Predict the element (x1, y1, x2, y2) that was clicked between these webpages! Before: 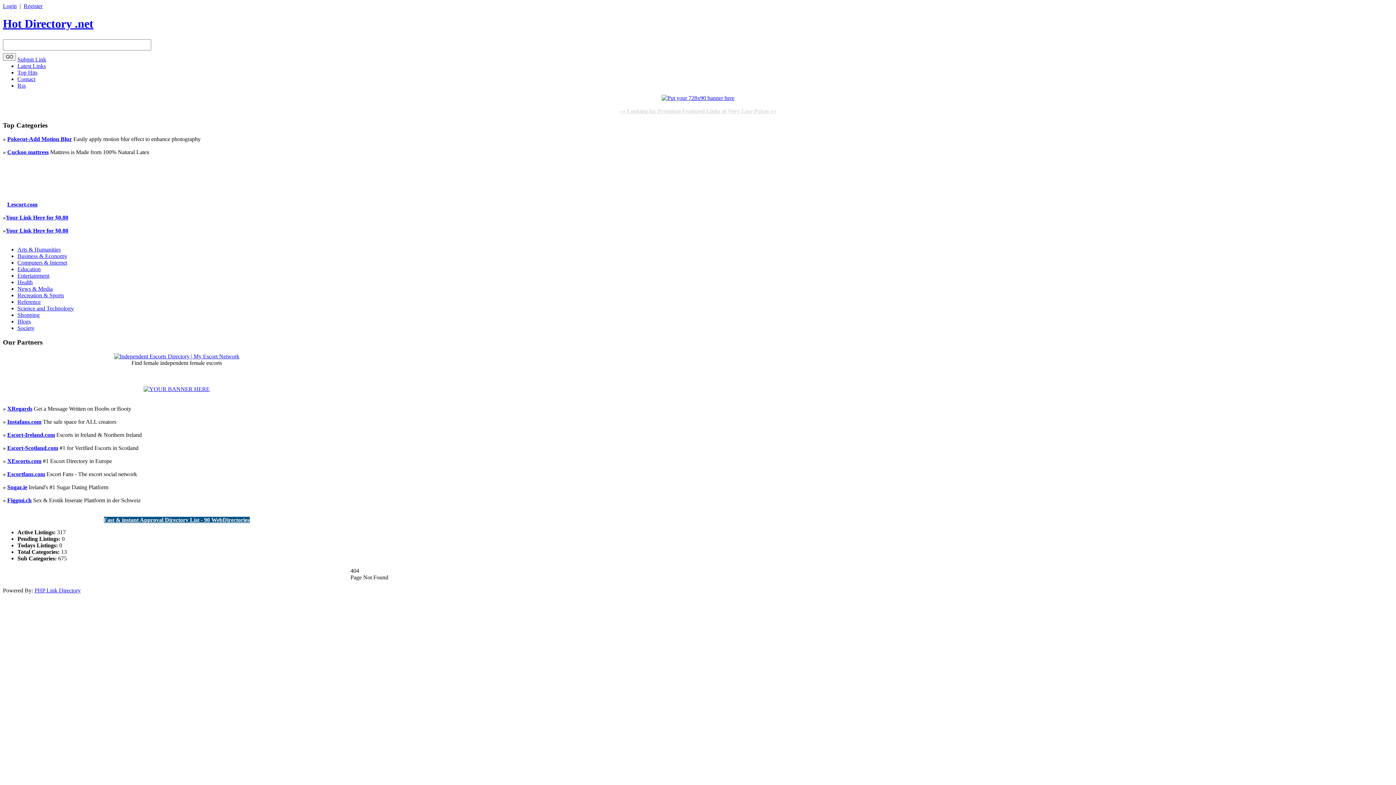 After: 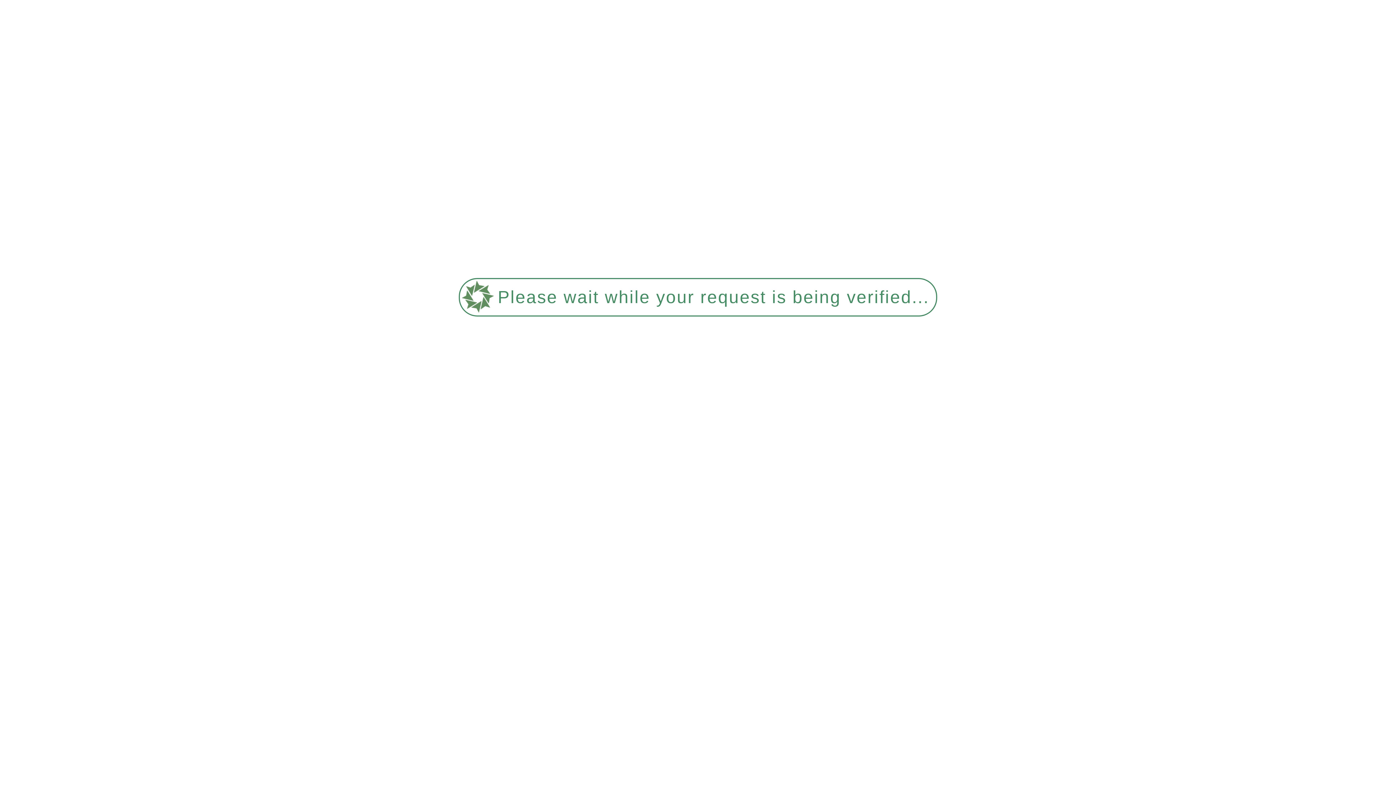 Action: bbox: (17, 312, 39, 318) label: Shopping